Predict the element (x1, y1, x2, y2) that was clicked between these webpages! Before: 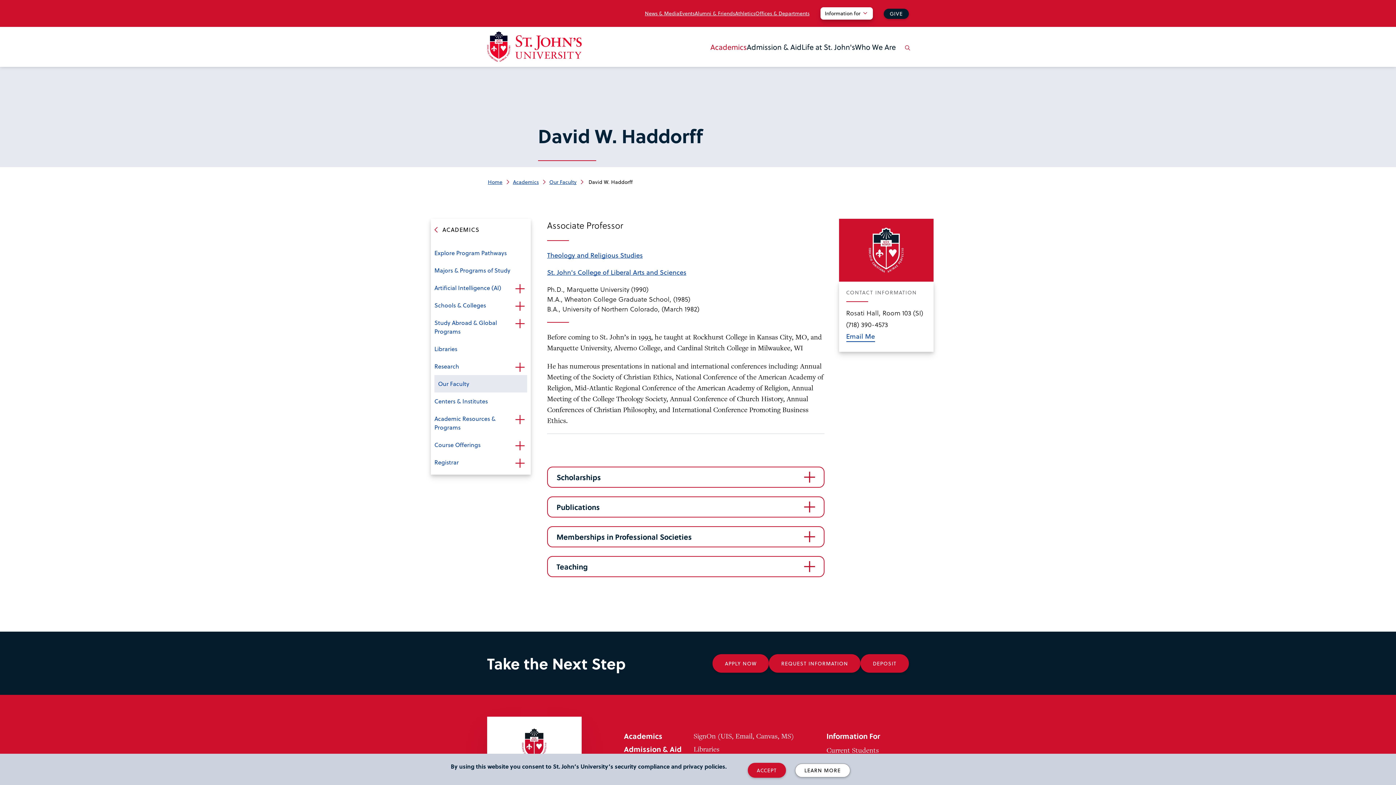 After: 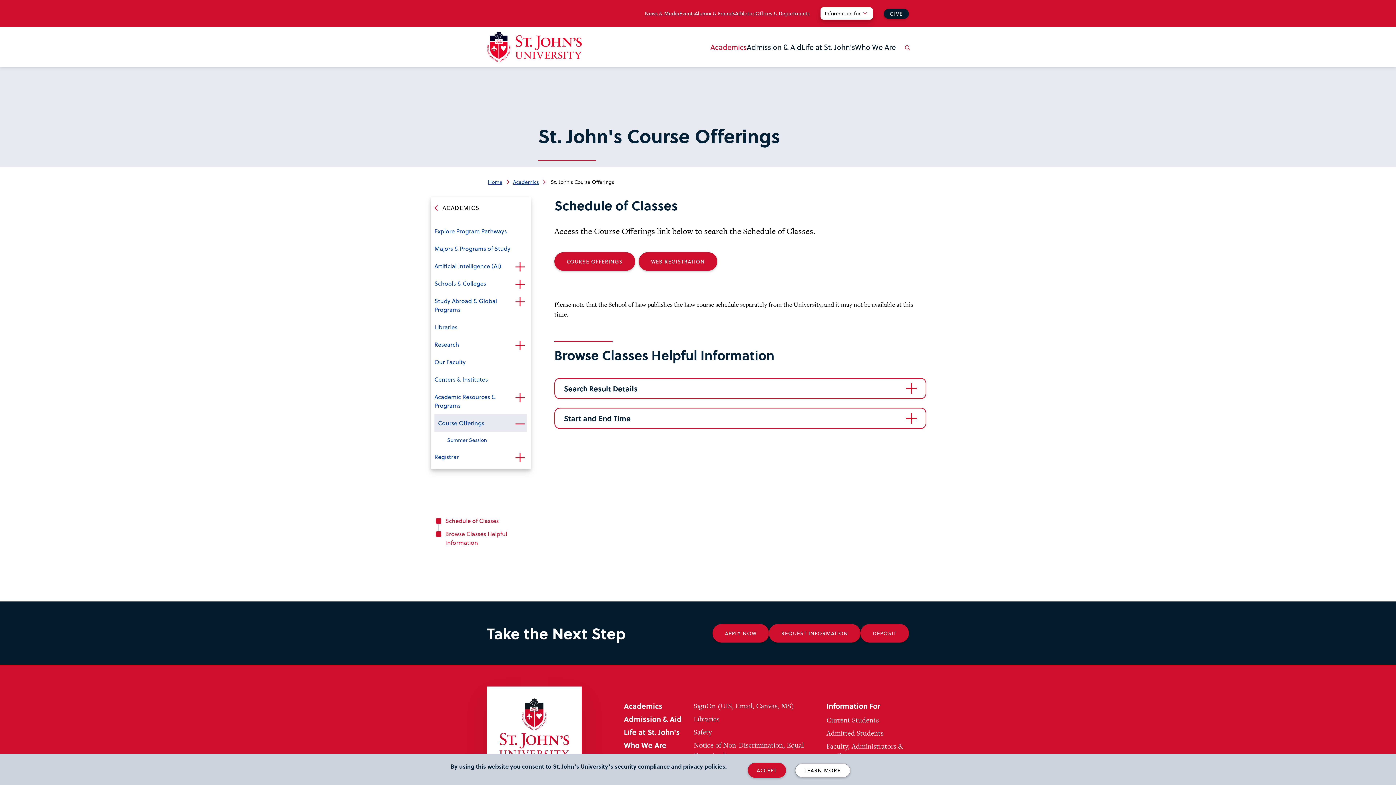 Action: label: Course Offerings bbox: (434, 436, 527, 453)